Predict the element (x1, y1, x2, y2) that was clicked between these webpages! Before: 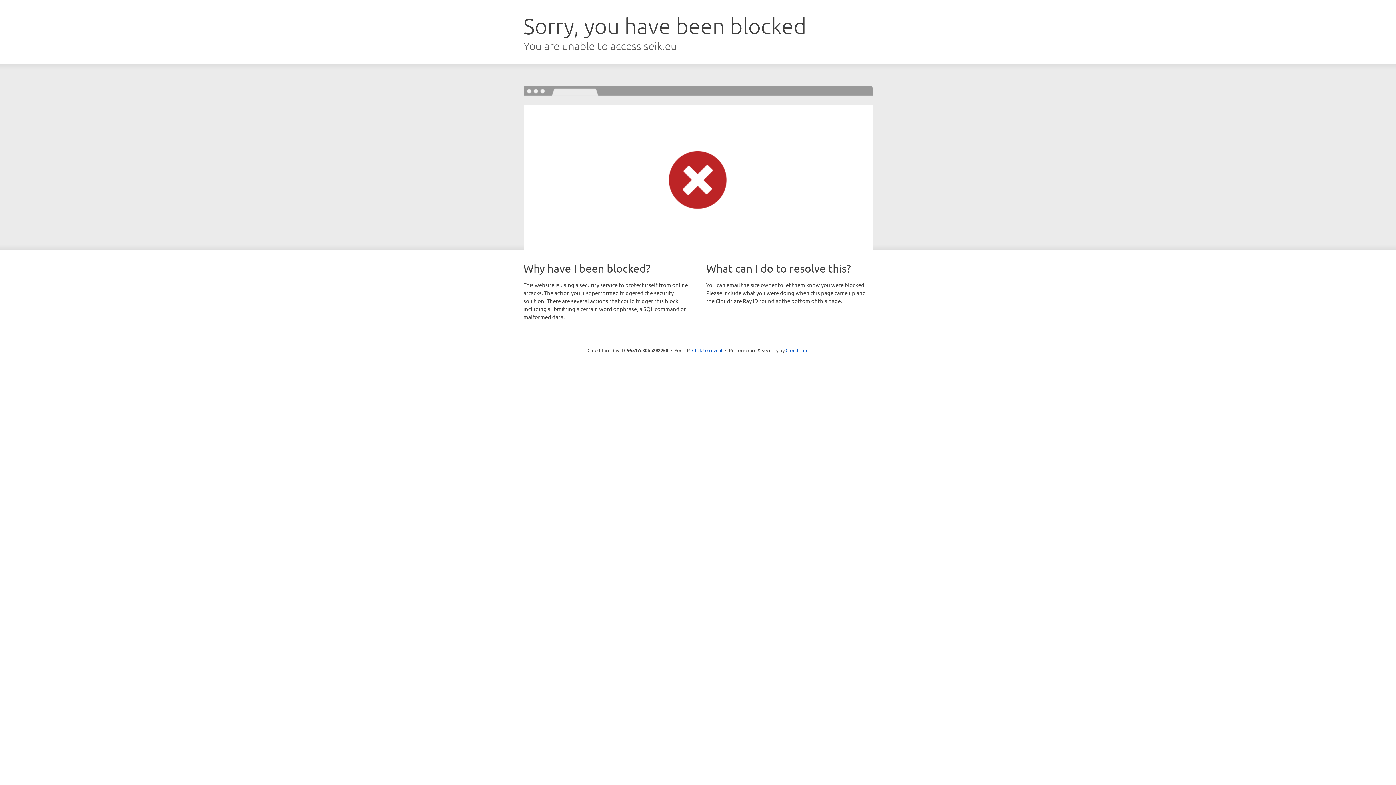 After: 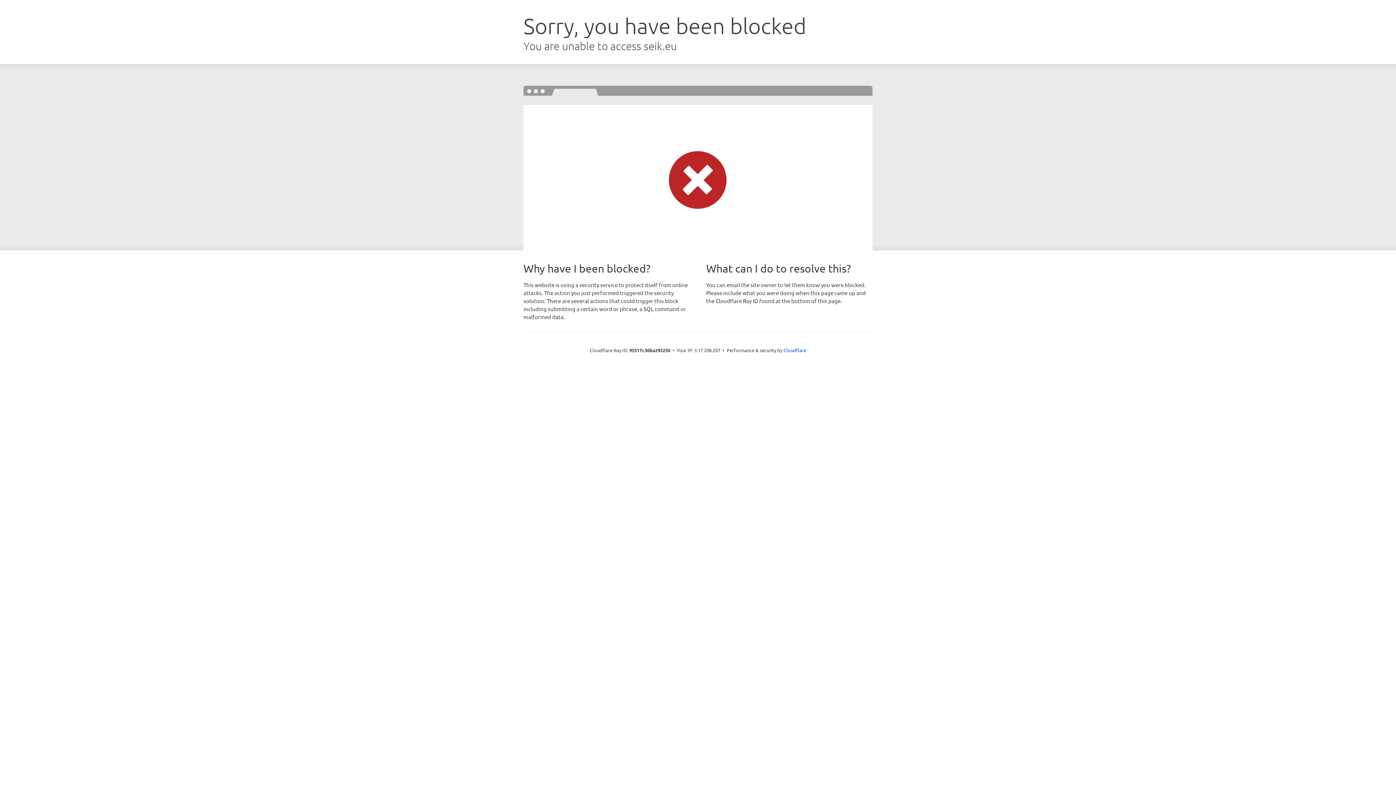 Action: label: Click to reveal bbox: (692, 346, 722, 353)